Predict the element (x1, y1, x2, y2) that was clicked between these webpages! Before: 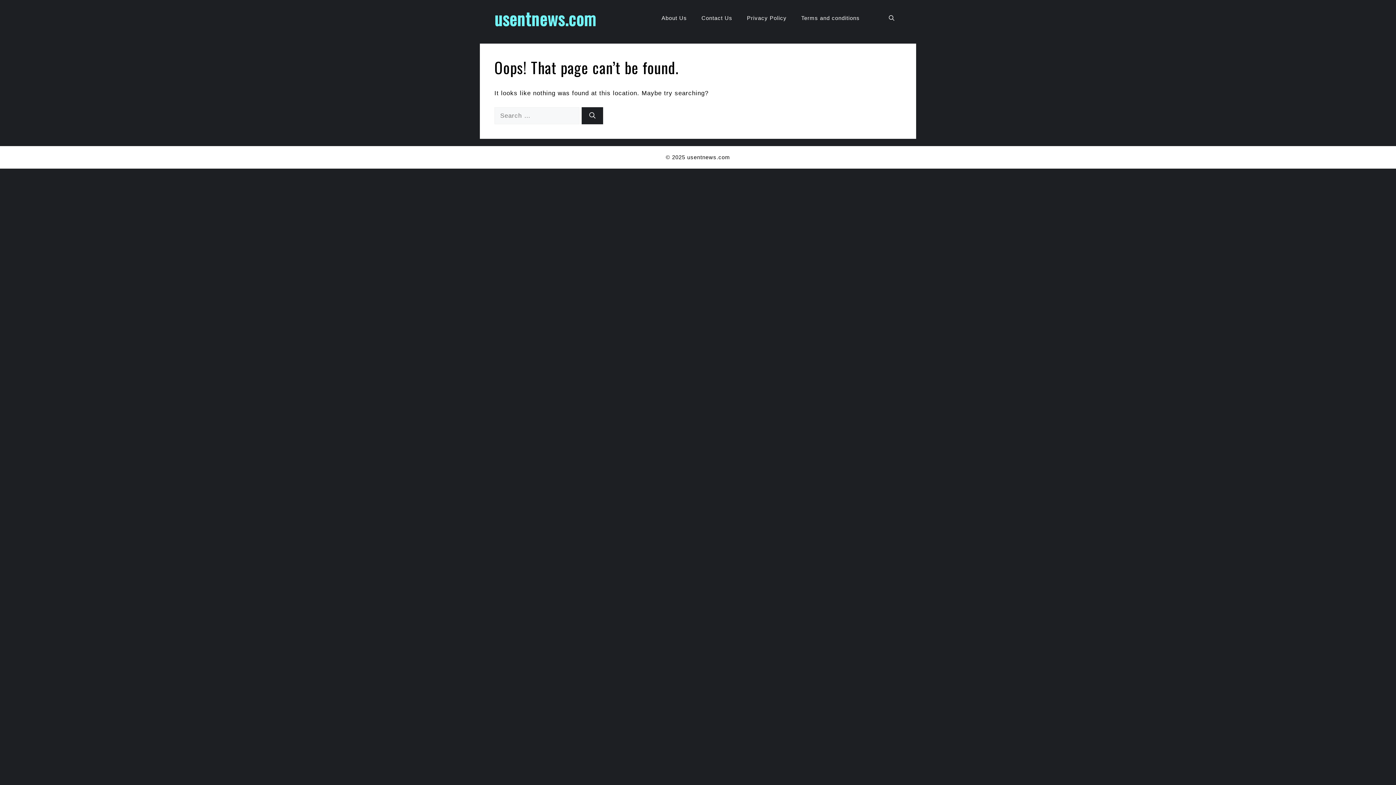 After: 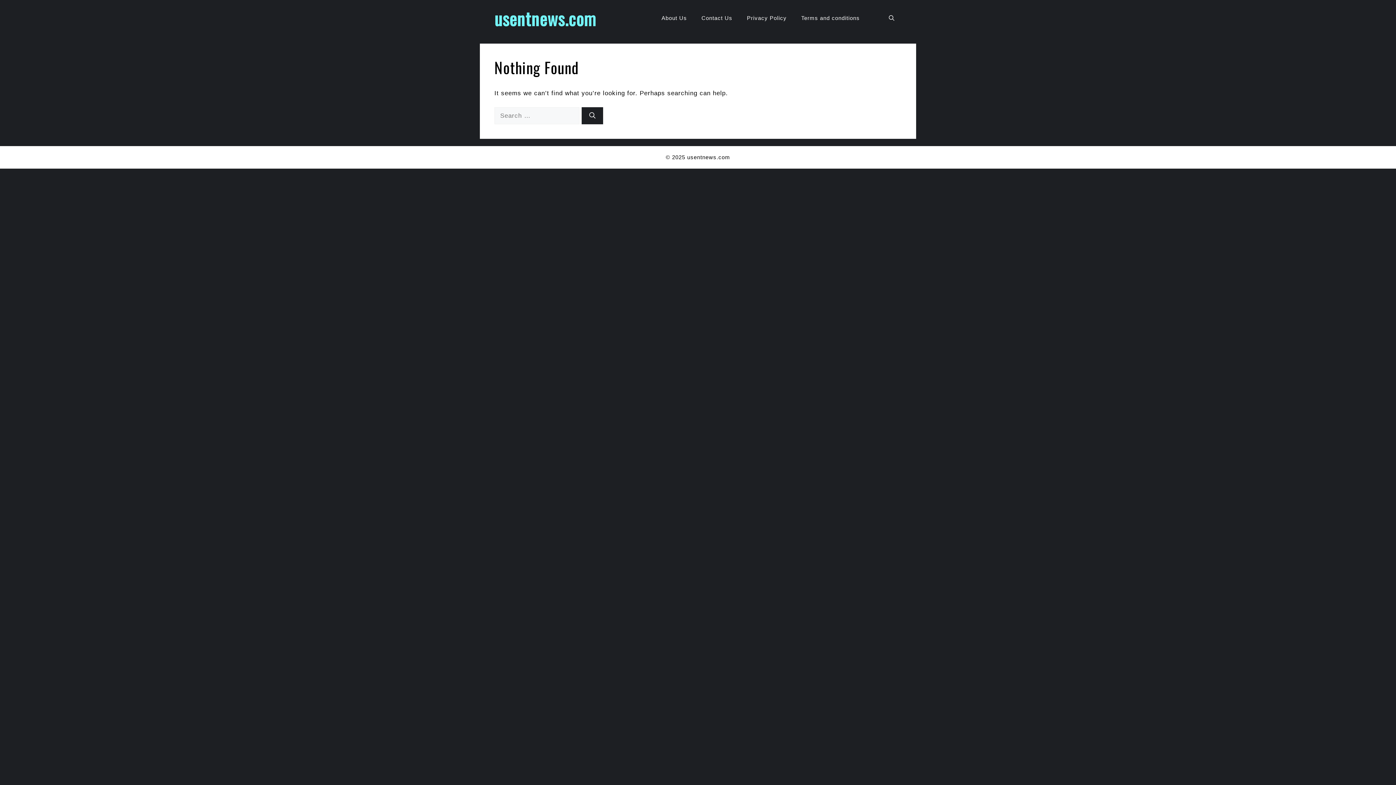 Action: bbox: (494, 5, 596, 31) label: usentnews.com